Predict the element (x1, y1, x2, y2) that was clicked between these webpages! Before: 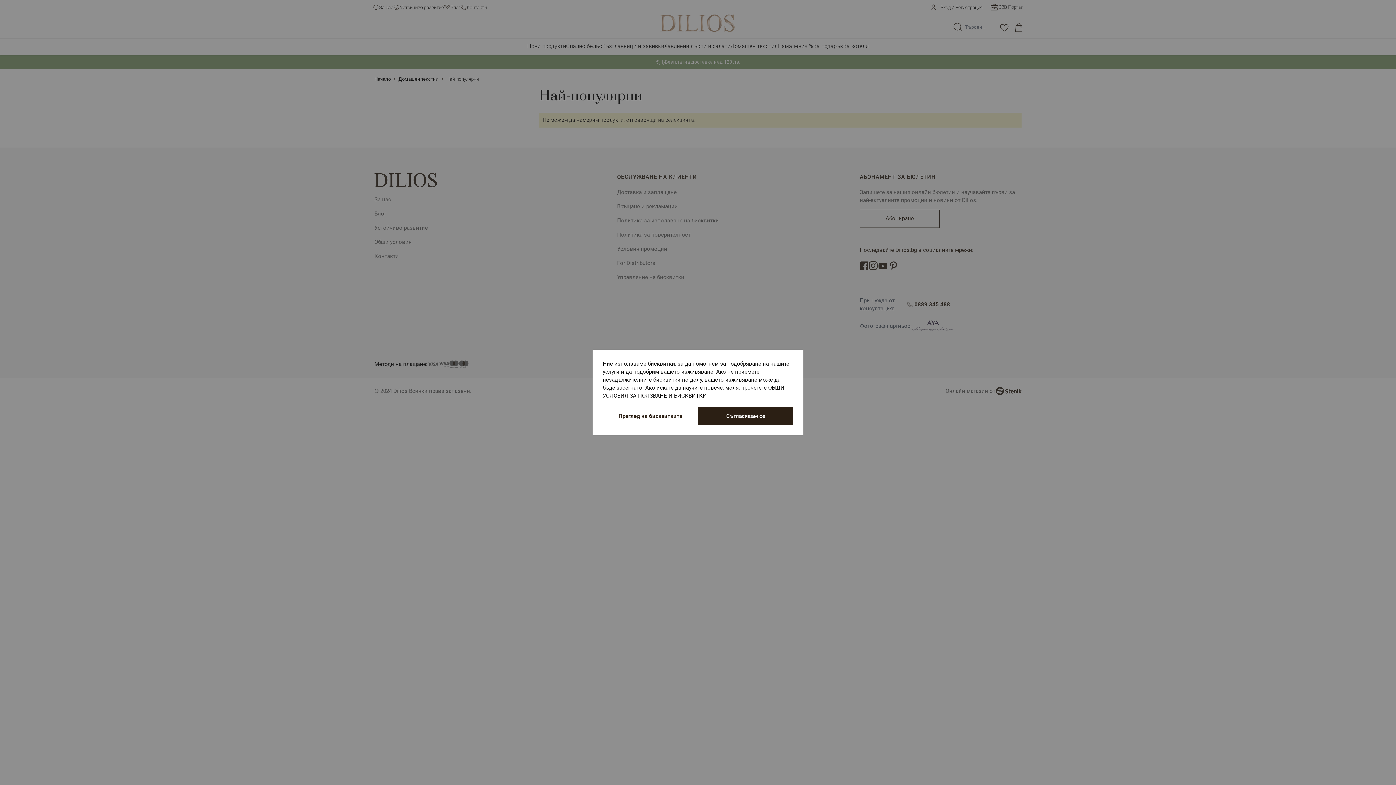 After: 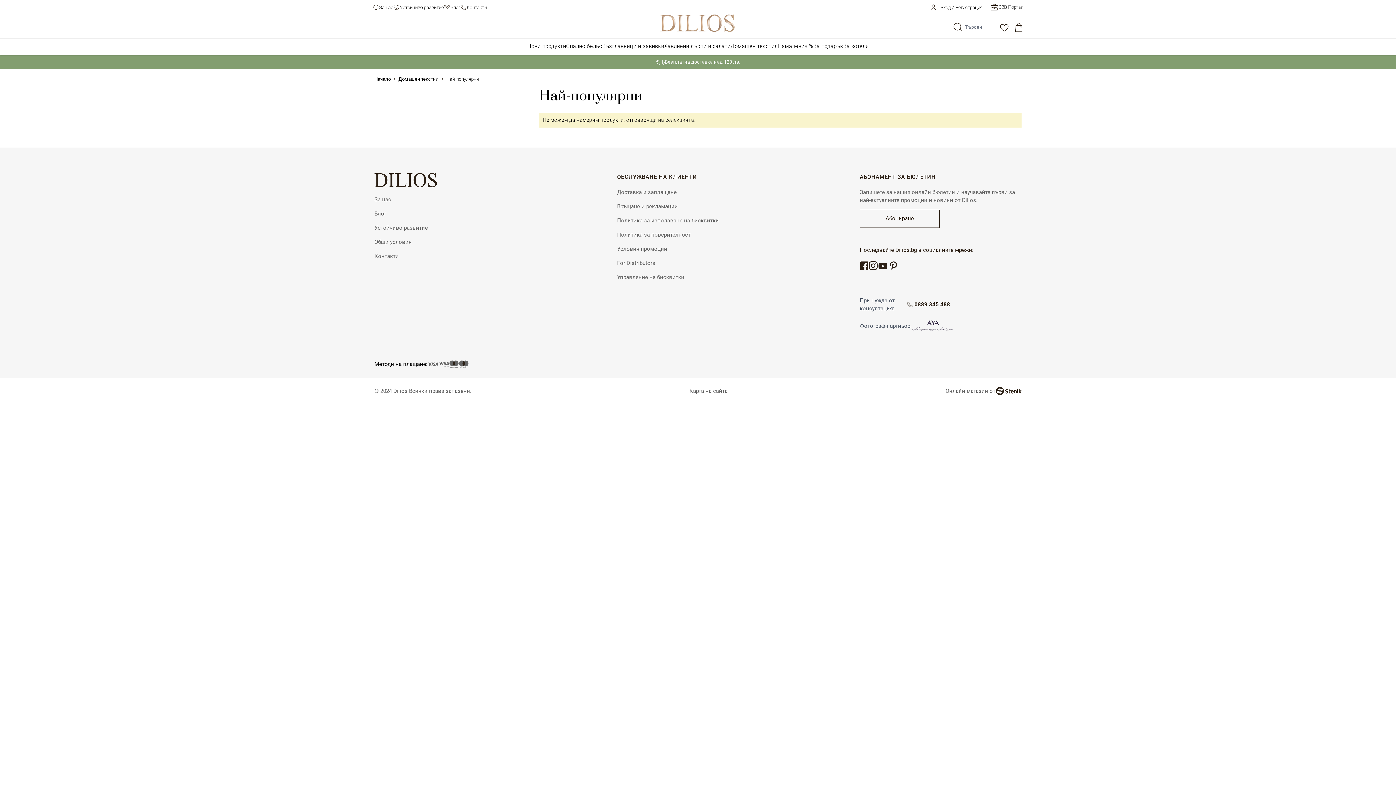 Action: bbox: (698, 407, 793, 425) label: Съгласявам се